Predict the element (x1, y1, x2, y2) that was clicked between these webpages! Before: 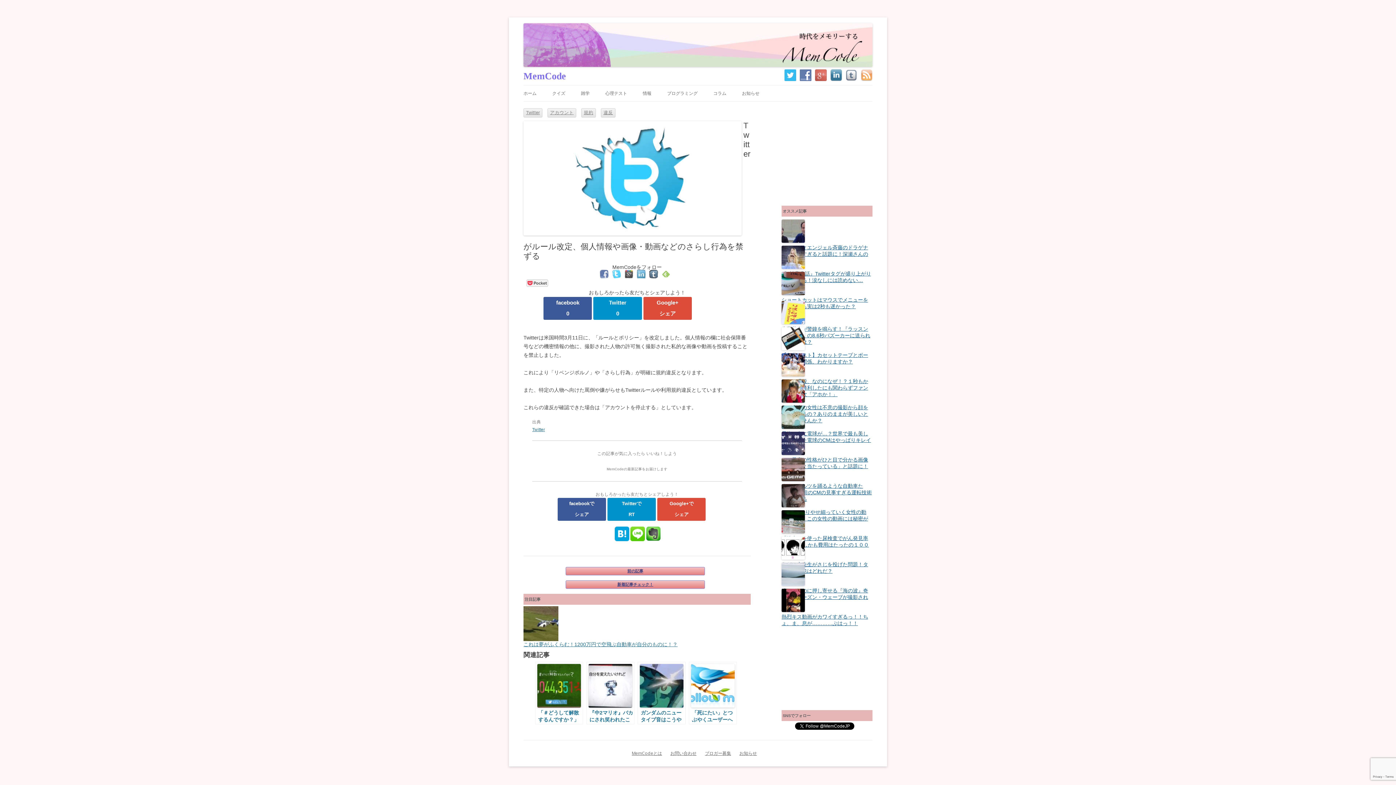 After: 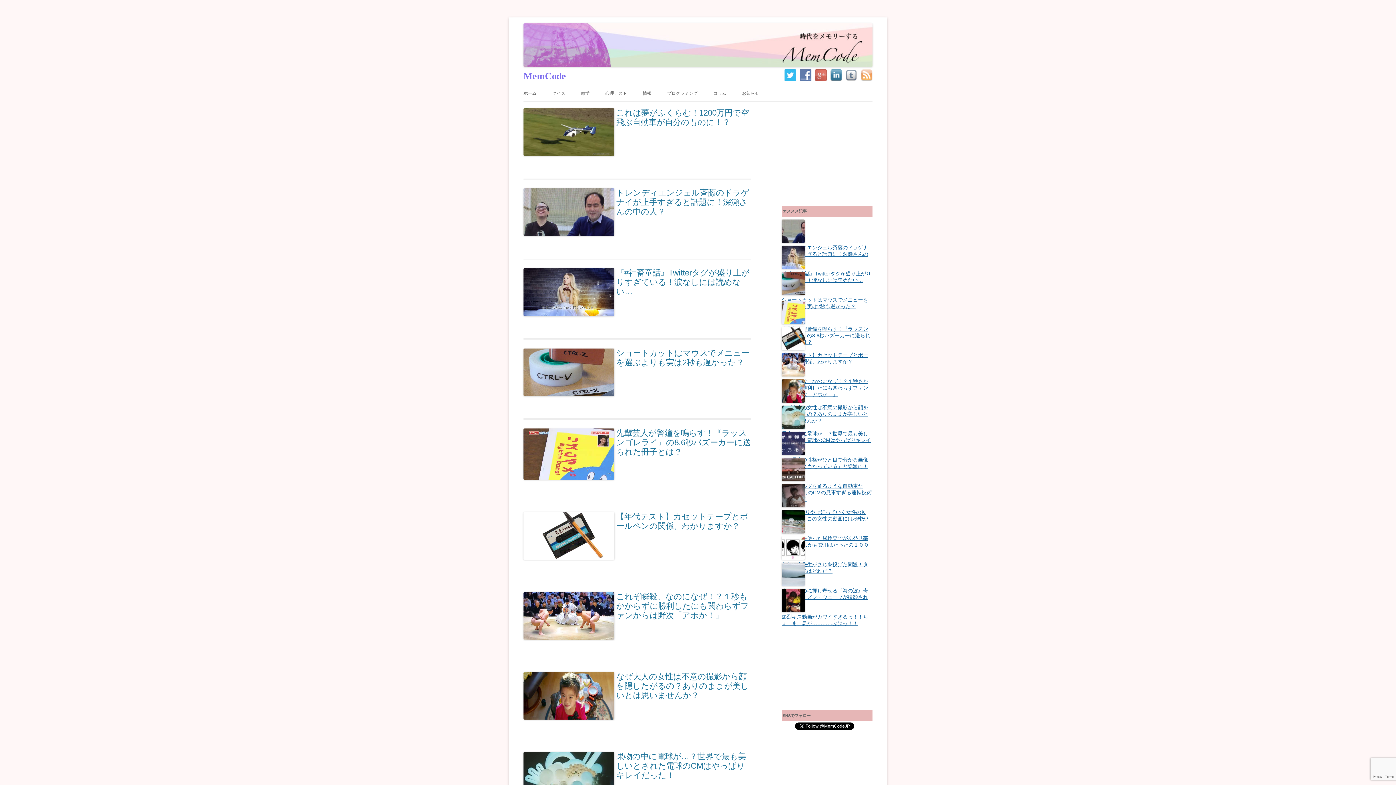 Action: bbox: (523, 67, 566, 85) label: MemCode